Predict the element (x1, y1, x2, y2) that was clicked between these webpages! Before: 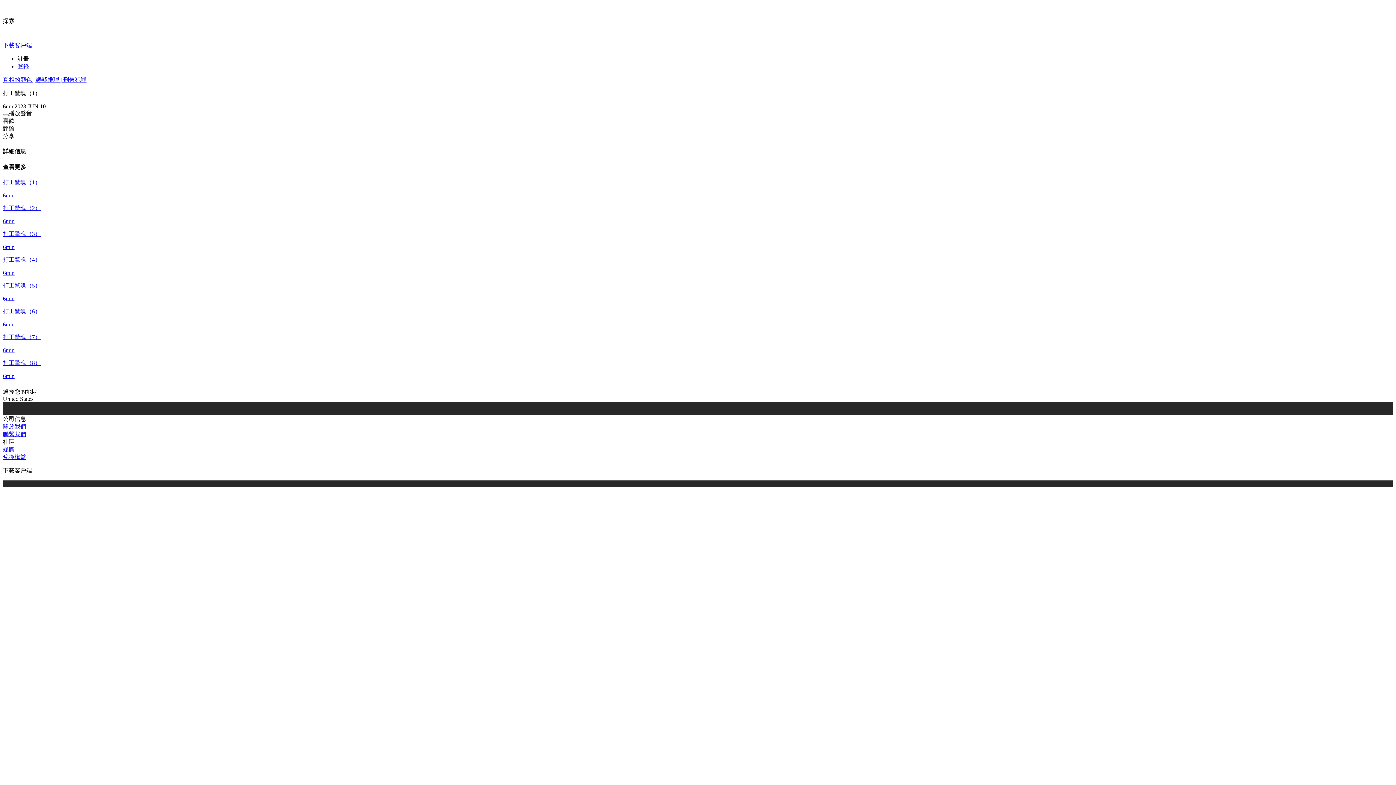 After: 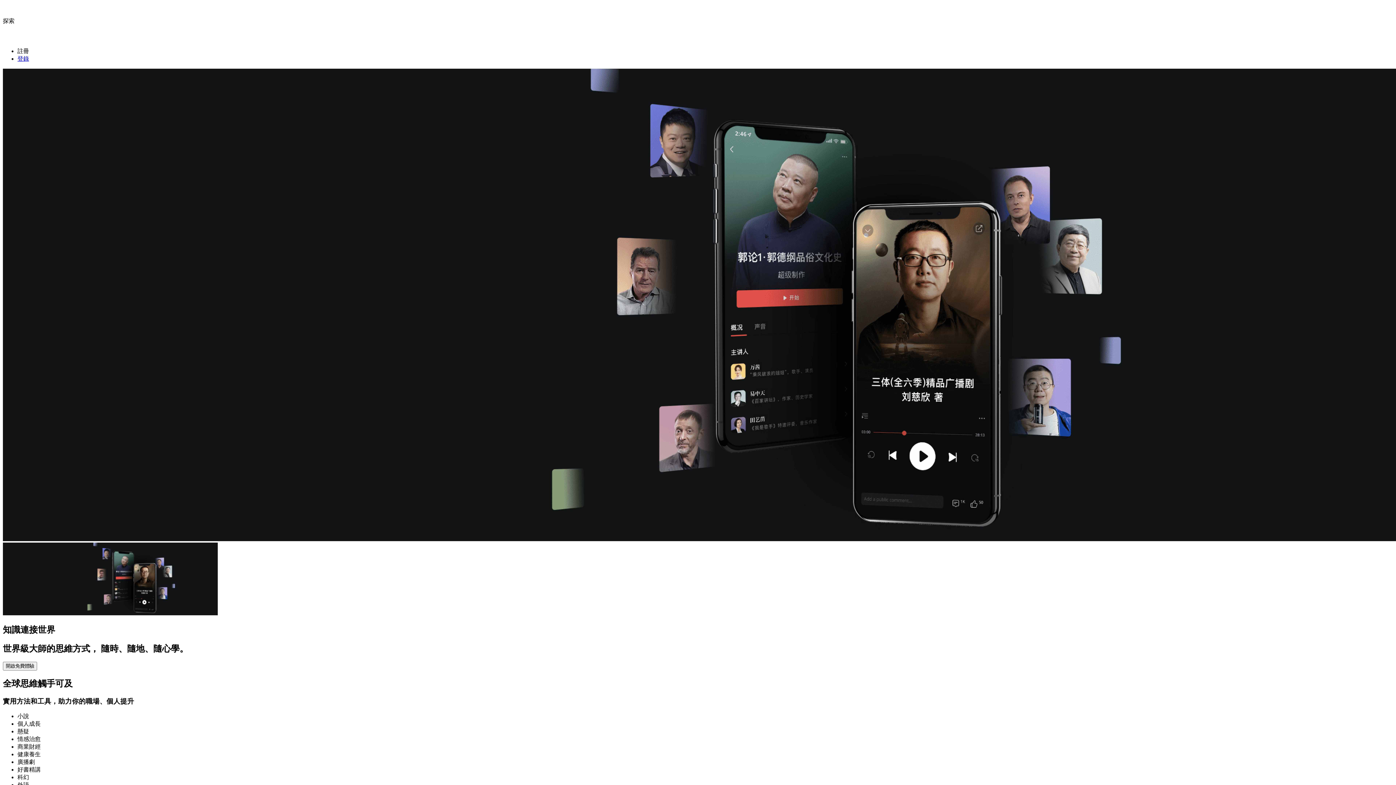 Action: label: visit himalaya bbox: (2, 2, 1393, 11)